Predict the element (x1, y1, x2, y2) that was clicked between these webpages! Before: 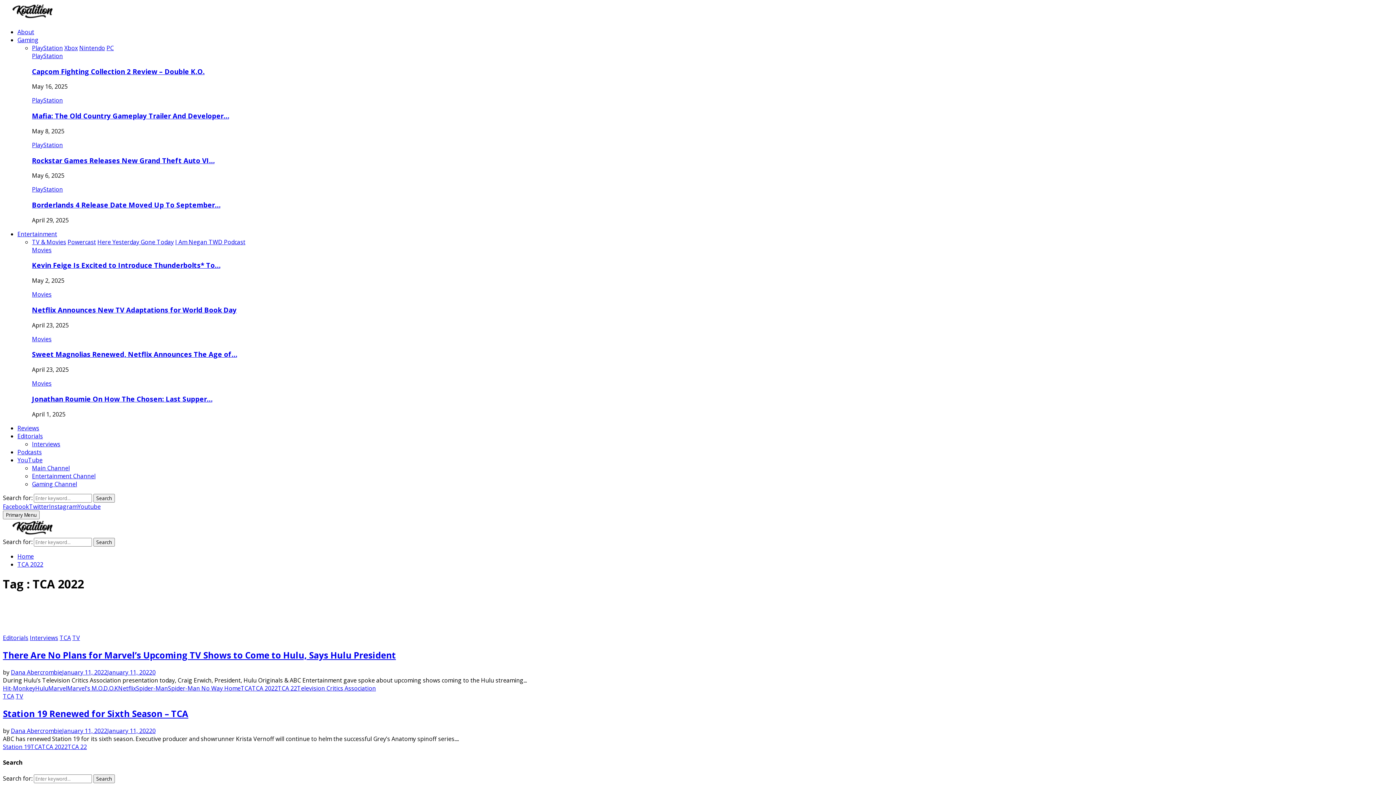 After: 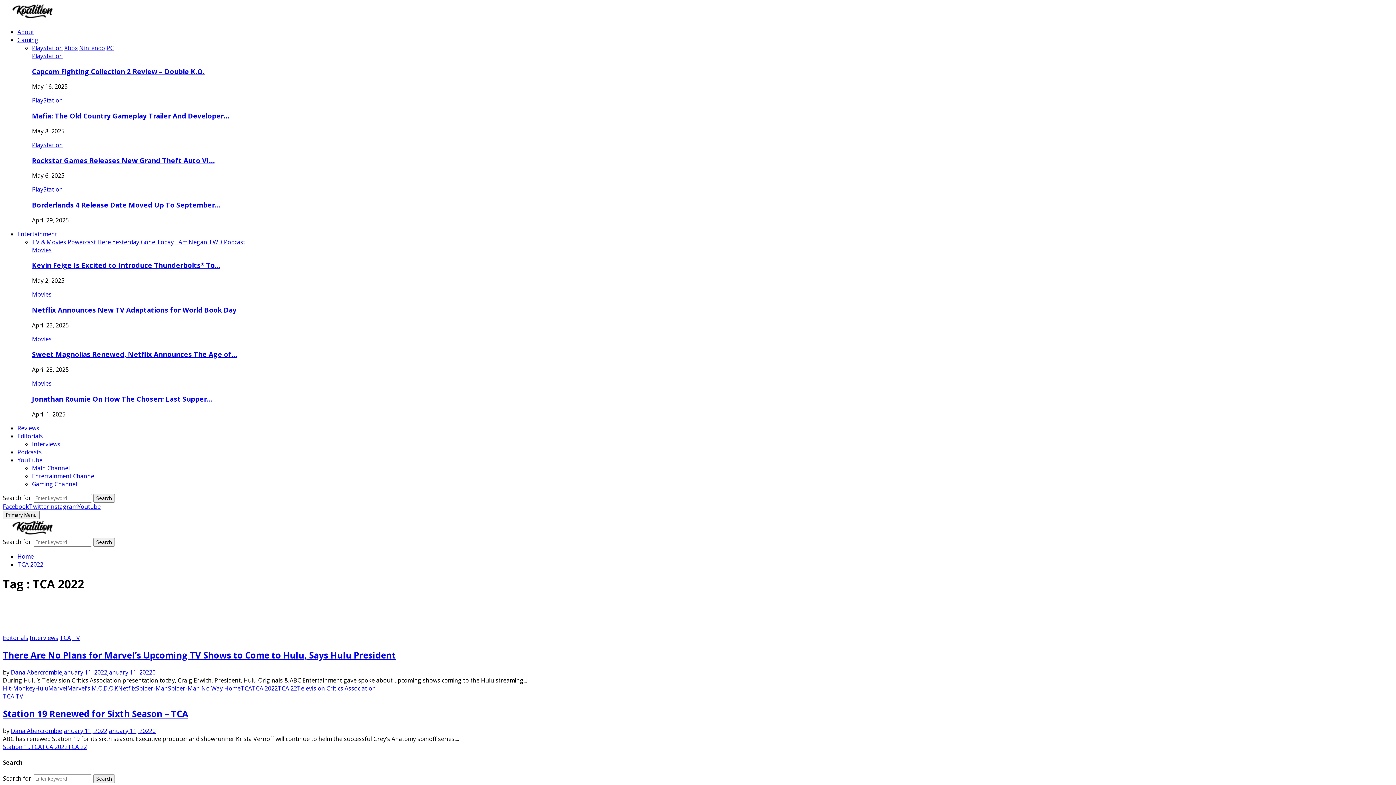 Action: label: Entertainment Channel bbox: (32, 472, 95, 480)